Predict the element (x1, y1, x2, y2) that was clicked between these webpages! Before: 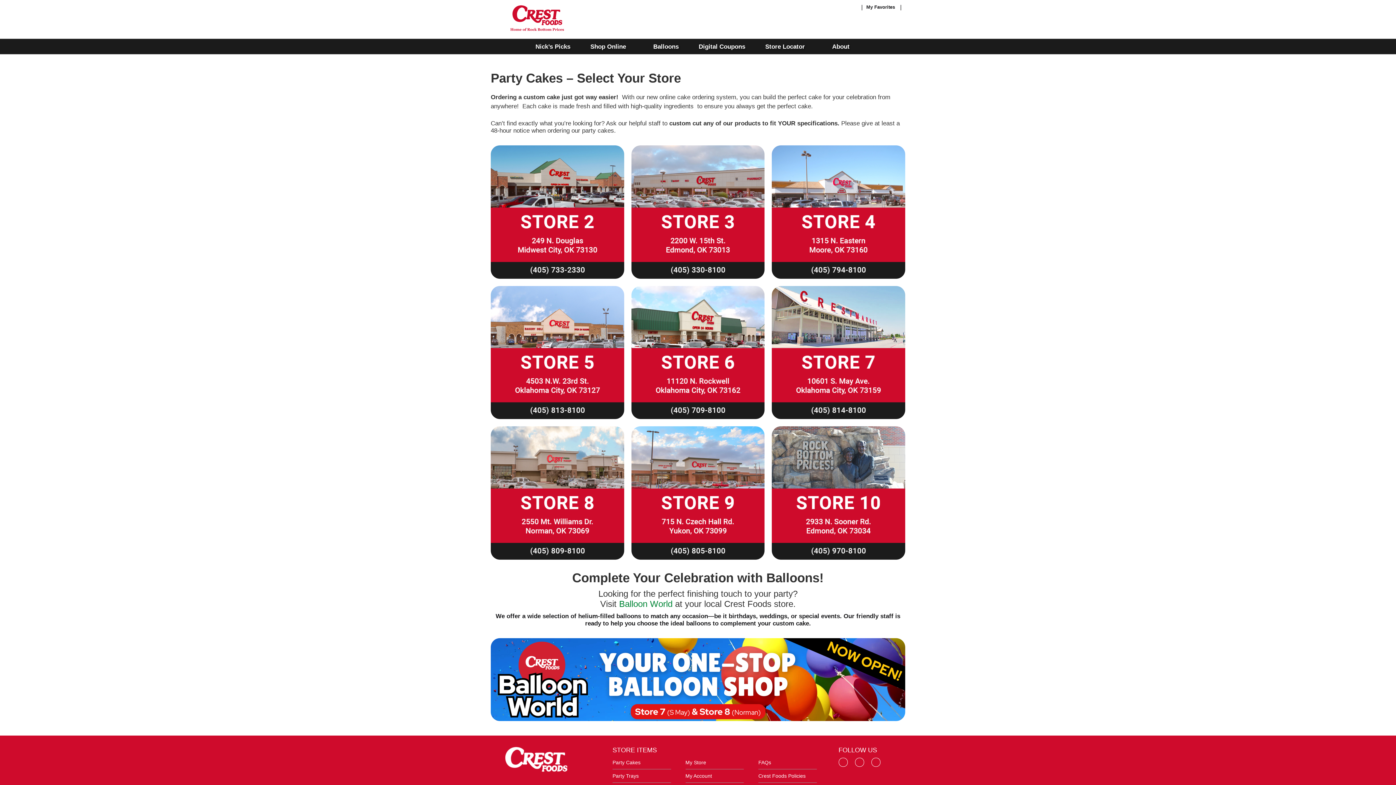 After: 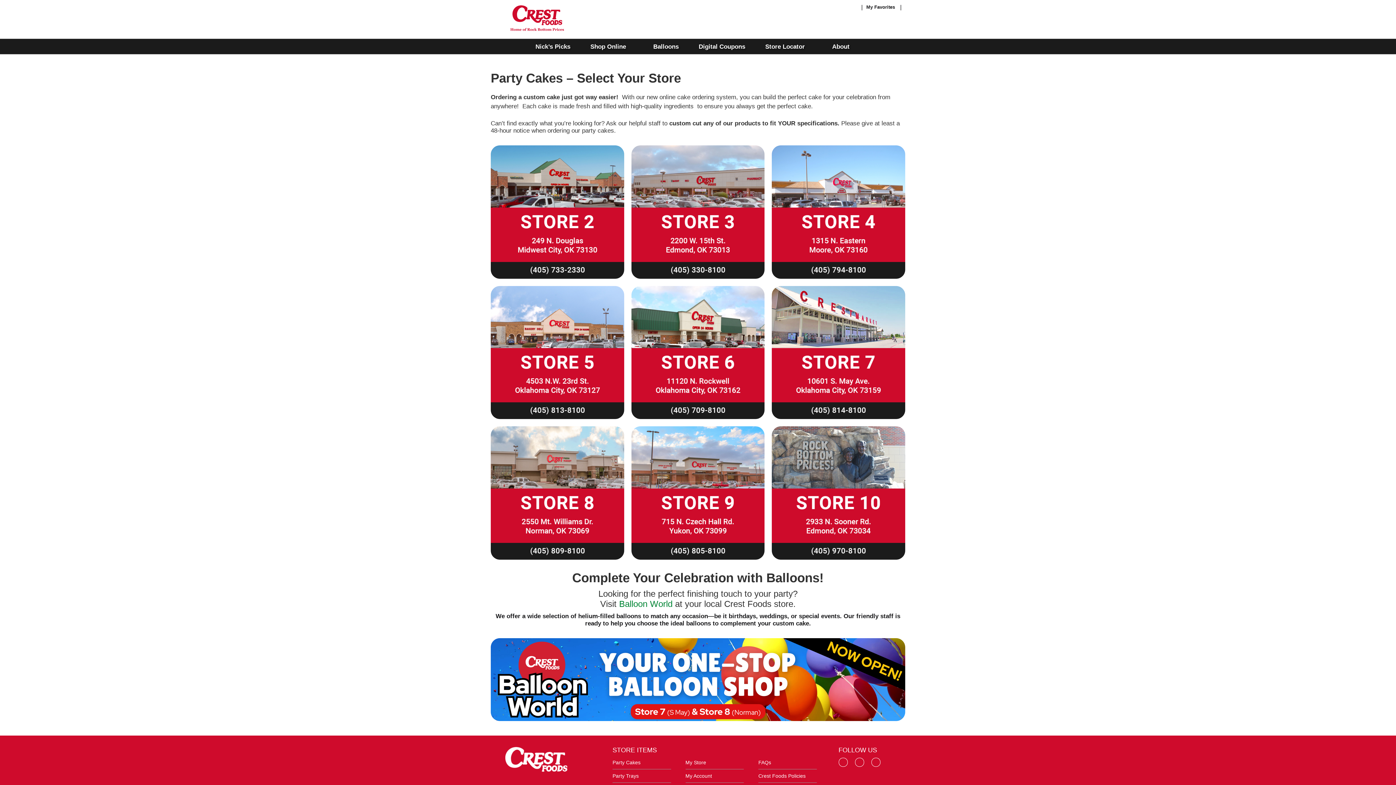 Action: bbox: (772, 145, 905, 278)